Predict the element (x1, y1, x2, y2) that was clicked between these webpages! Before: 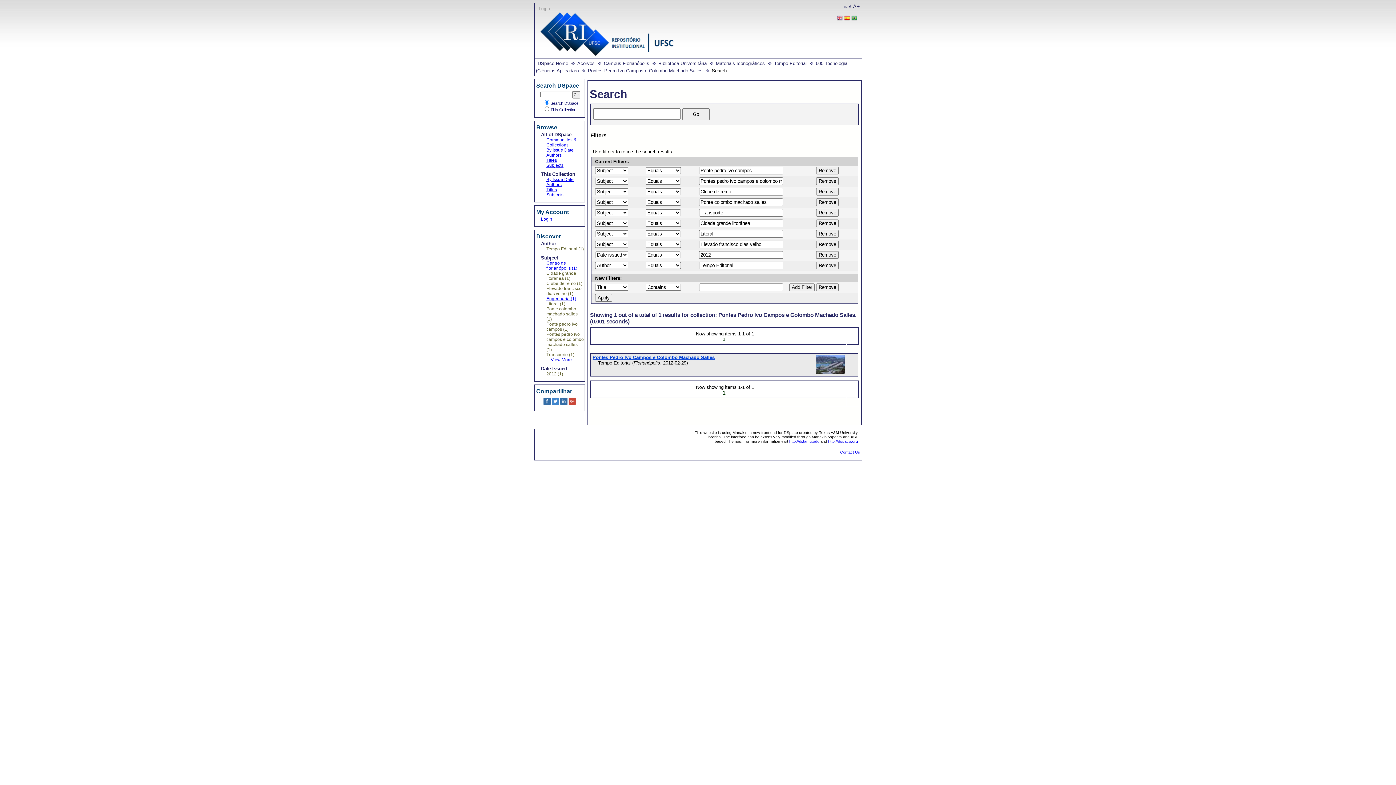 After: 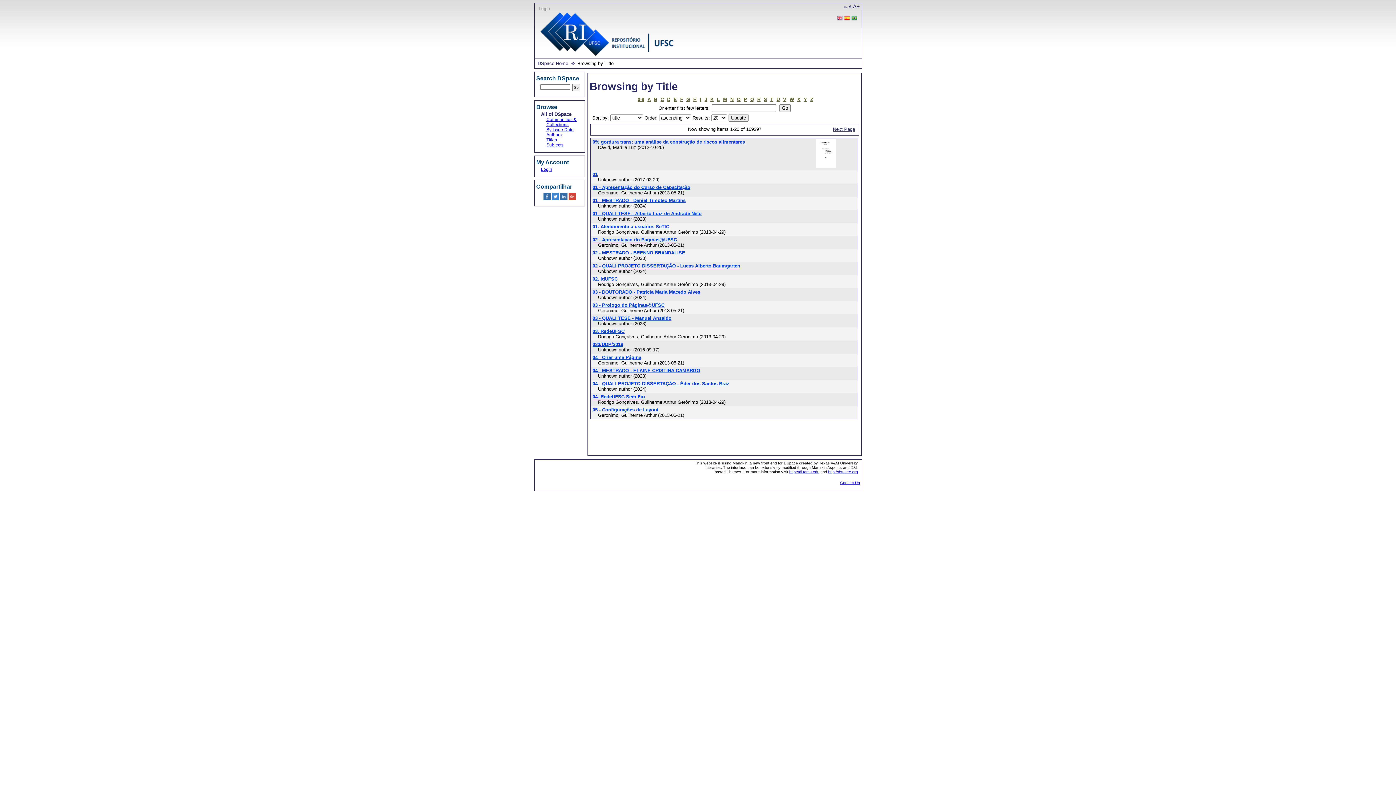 Action: label: Titles bbox: (546, 157, 557, 162)